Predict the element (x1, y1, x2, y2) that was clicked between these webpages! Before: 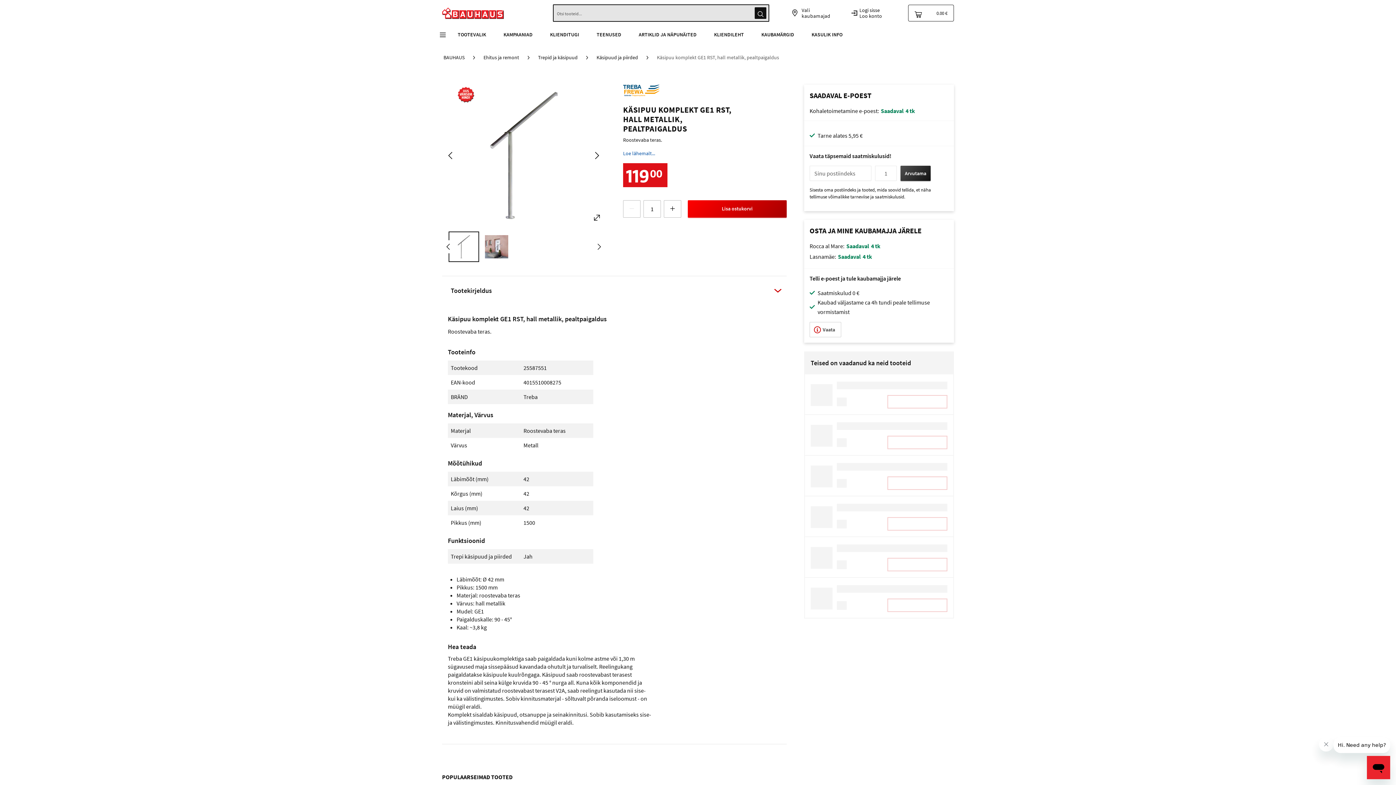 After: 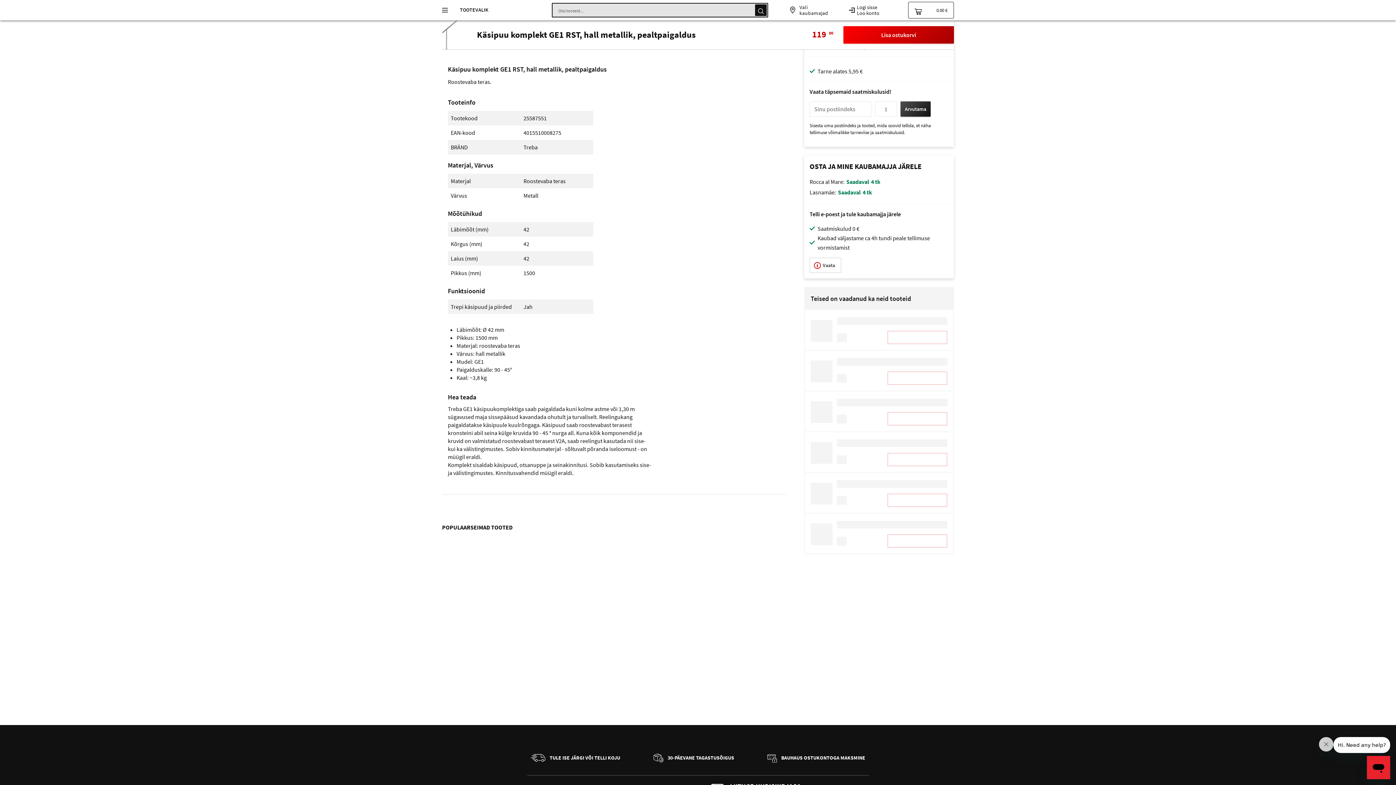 Action: bbox: (623, 150, 655, 156) label: Loe lähemalt...